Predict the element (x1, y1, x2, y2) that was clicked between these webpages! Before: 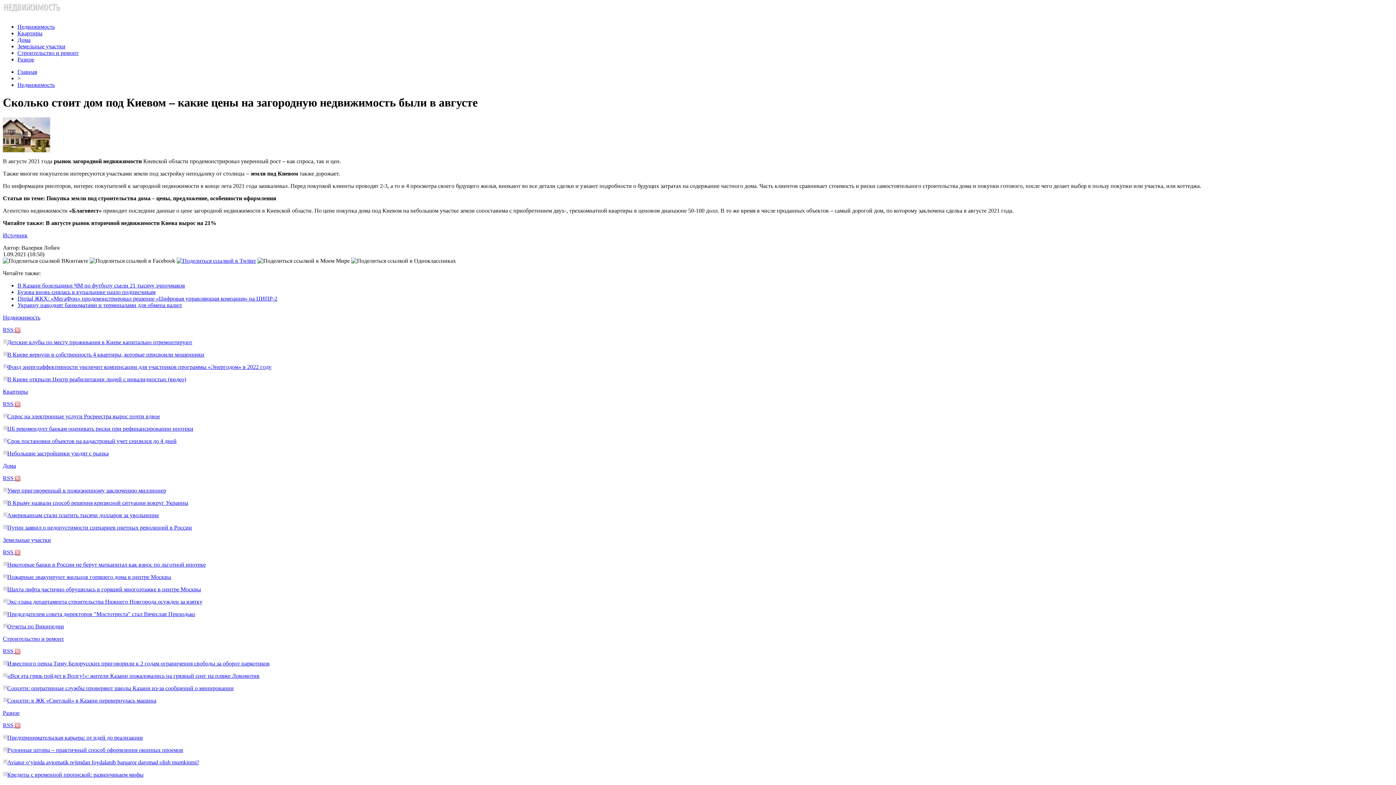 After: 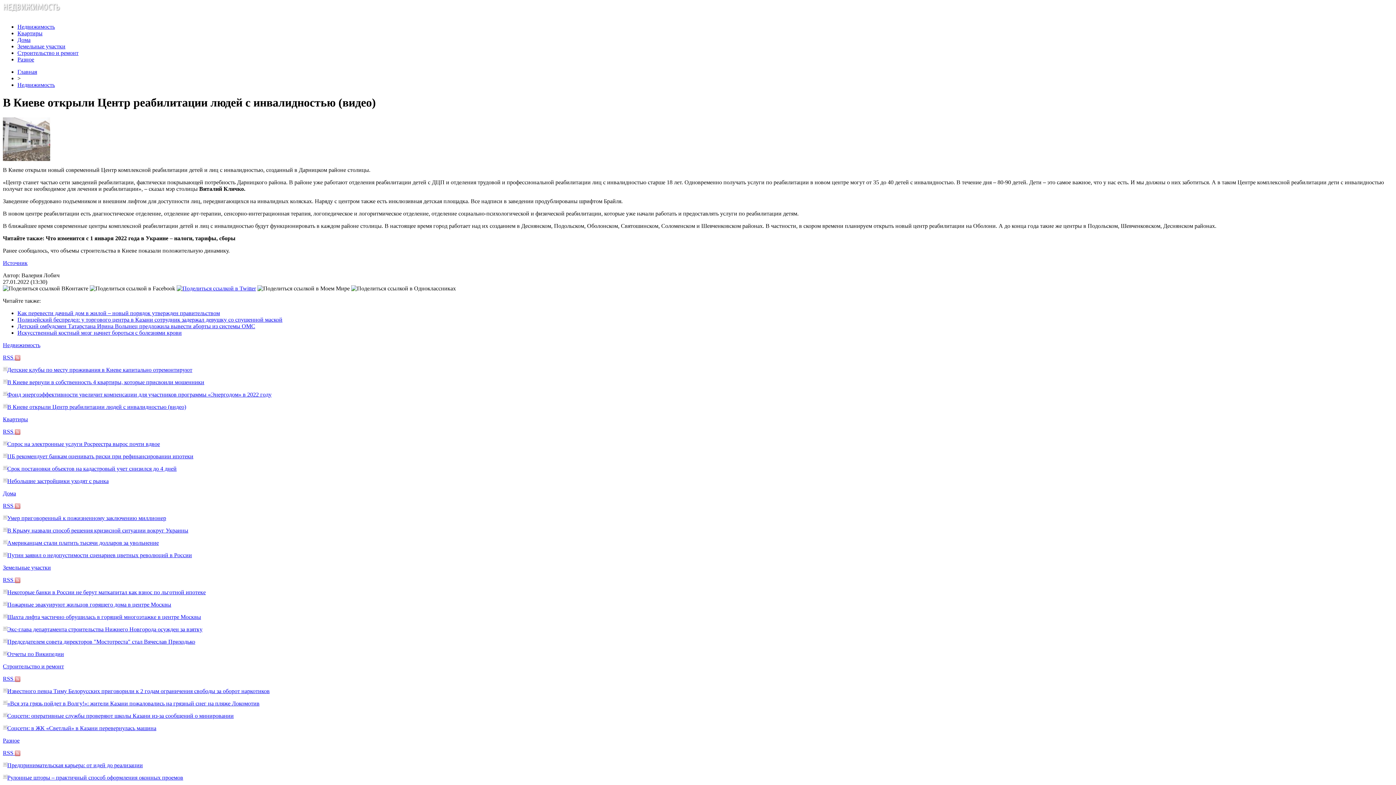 Action: label: В Киеве открыли Центр реабилитации людей с инвалидностью (видео) bbox: (7, 376, 186, 382)